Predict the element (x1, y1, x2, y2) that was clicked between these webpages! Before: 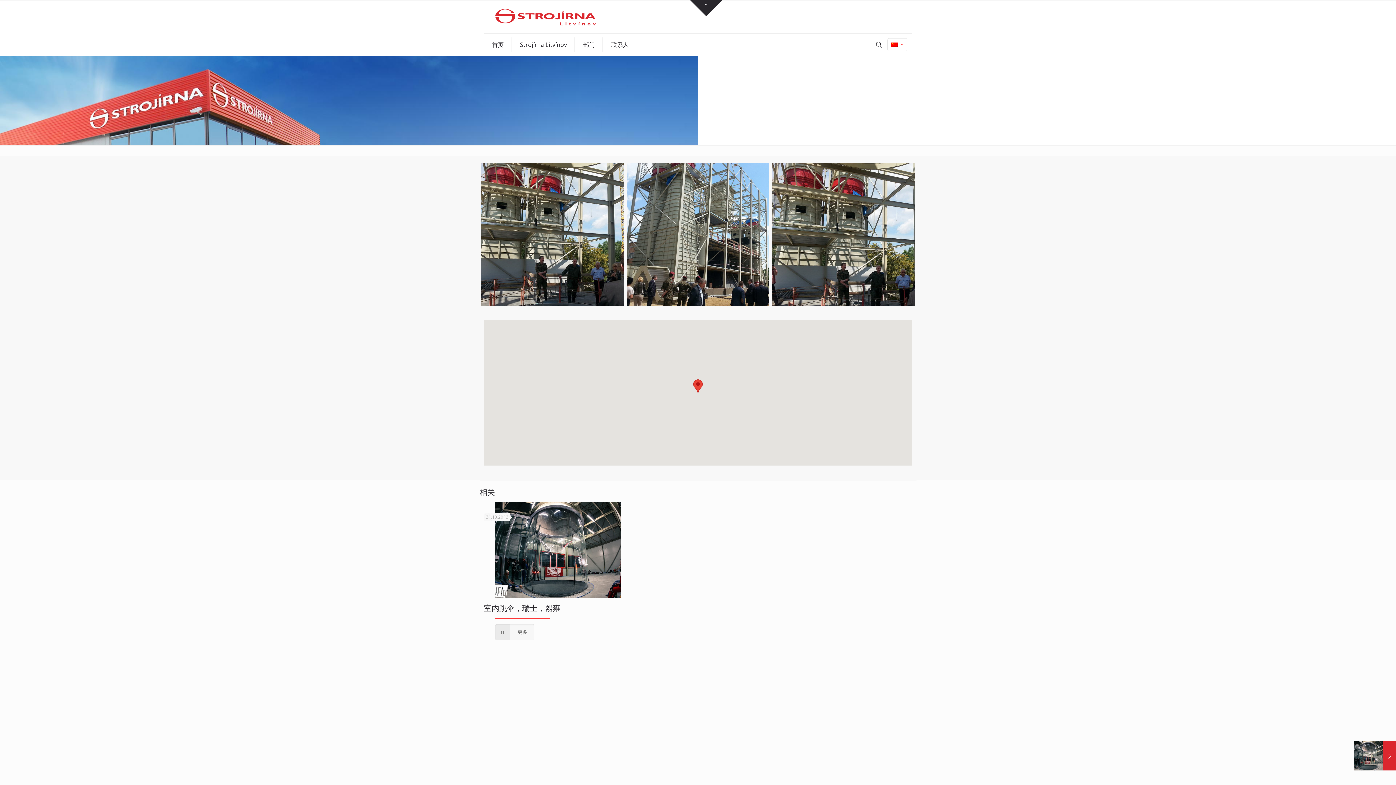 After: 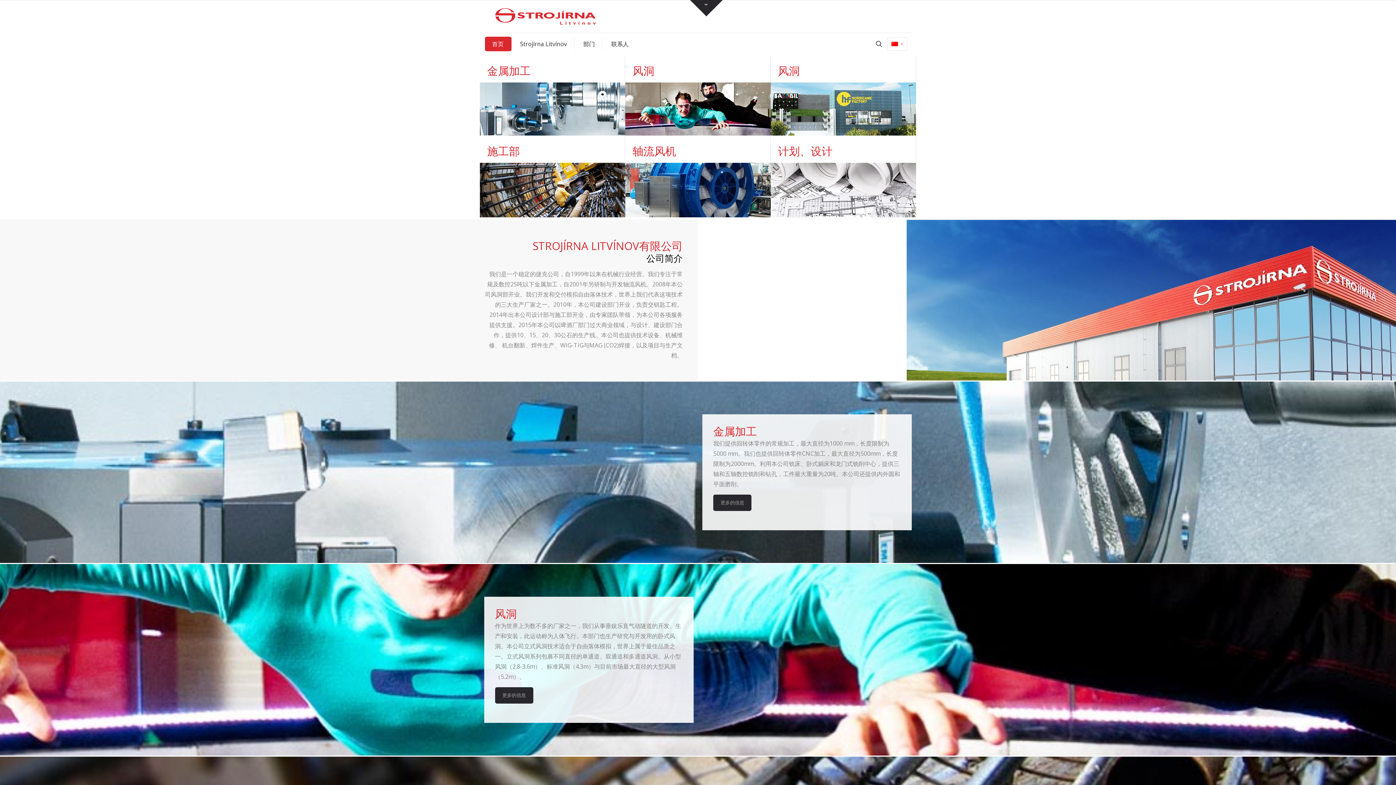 Action: label: 首页 bbox: (484, 37, 511, 51)